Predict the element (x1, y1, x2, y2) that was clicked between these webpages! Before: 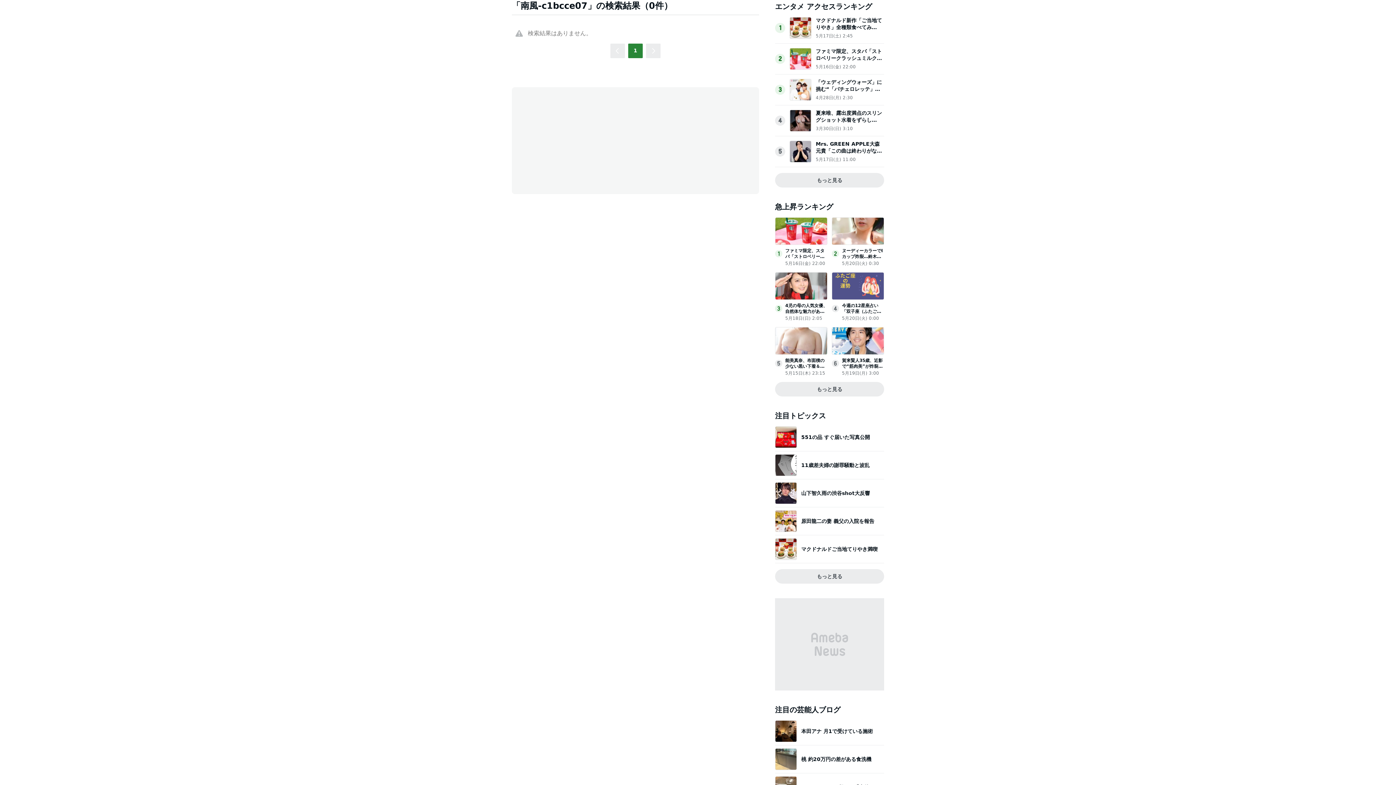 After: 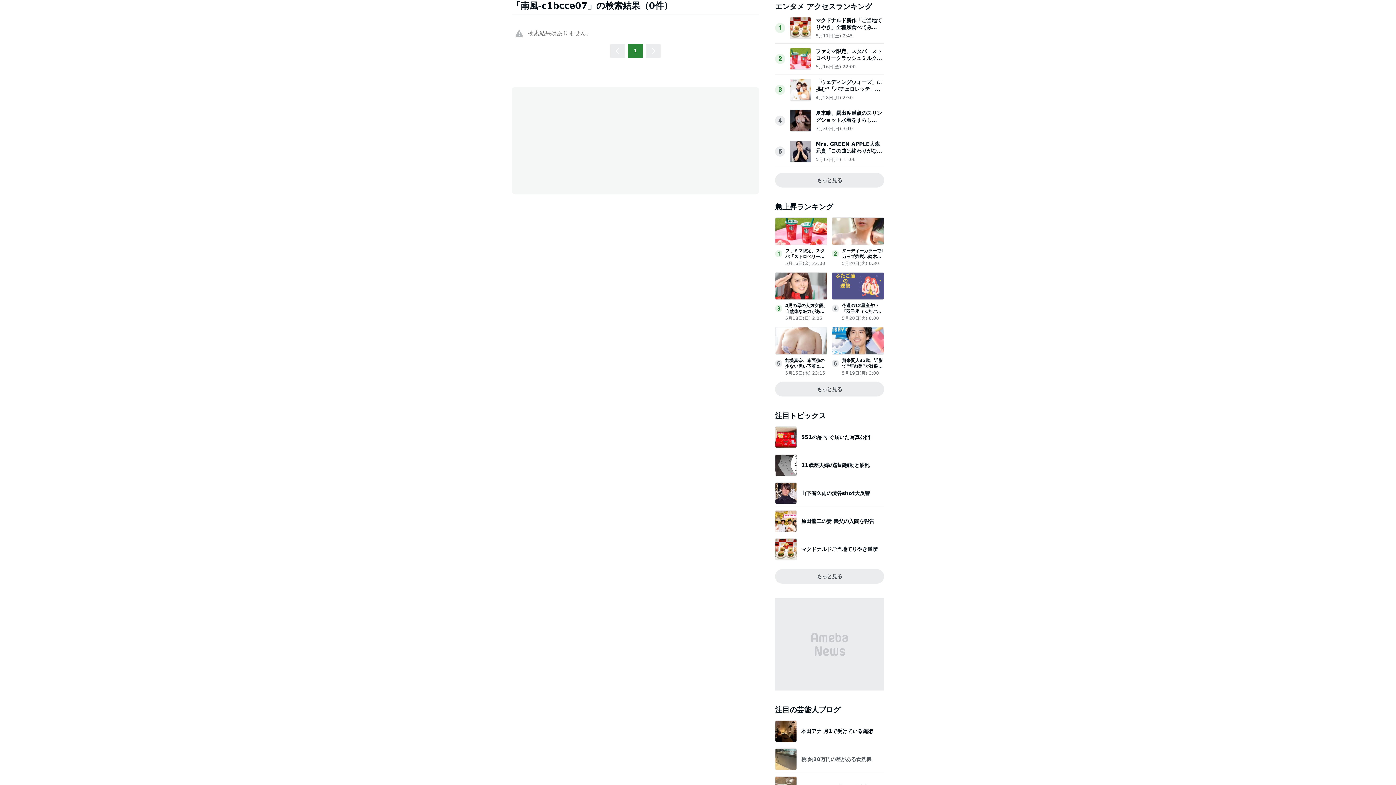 Action: label: 桃 約20万円の差がある食洗機 bbox: (801, 756, 871, 762)